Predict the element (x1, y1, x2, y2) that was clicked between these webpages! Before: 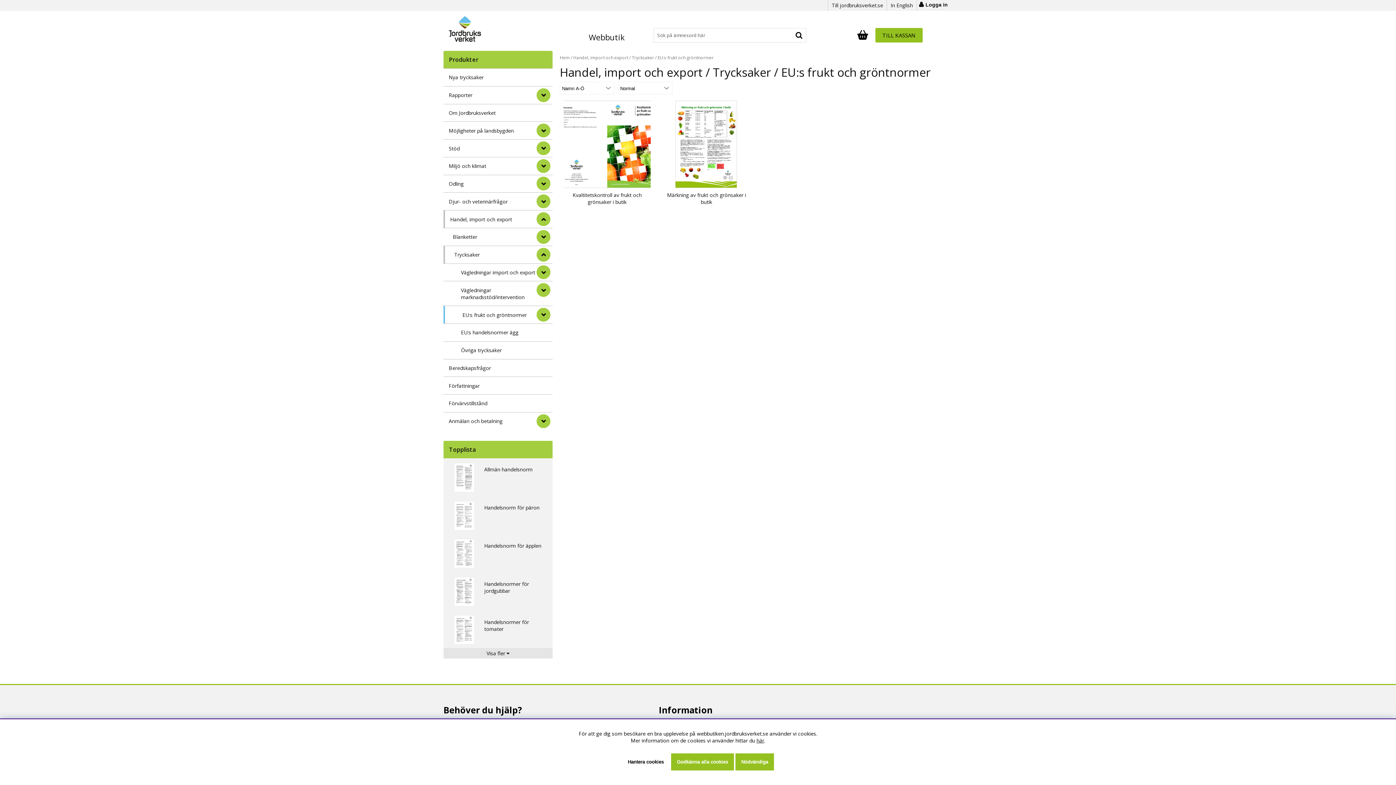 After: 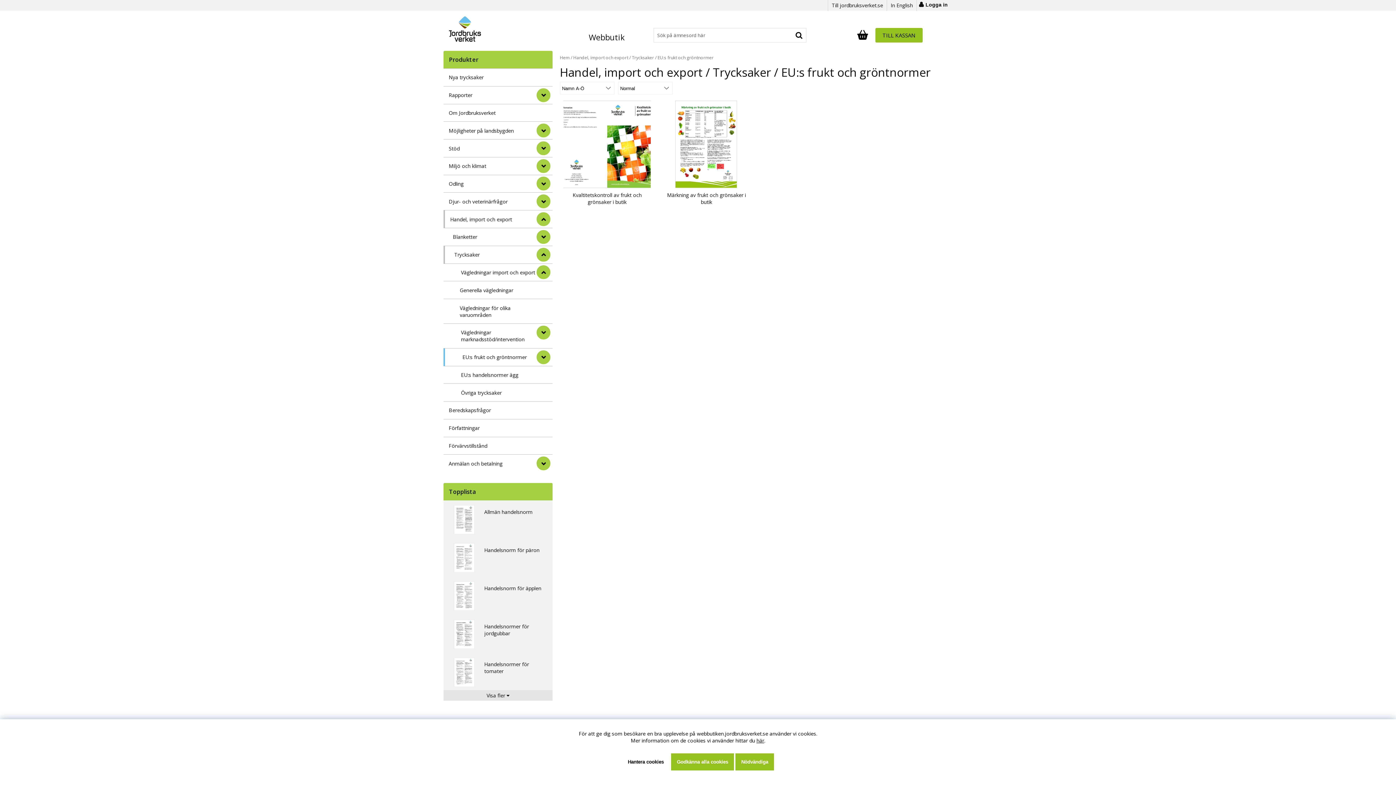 Action: label:  undermeny bbox: (536, 265, 550, 279)